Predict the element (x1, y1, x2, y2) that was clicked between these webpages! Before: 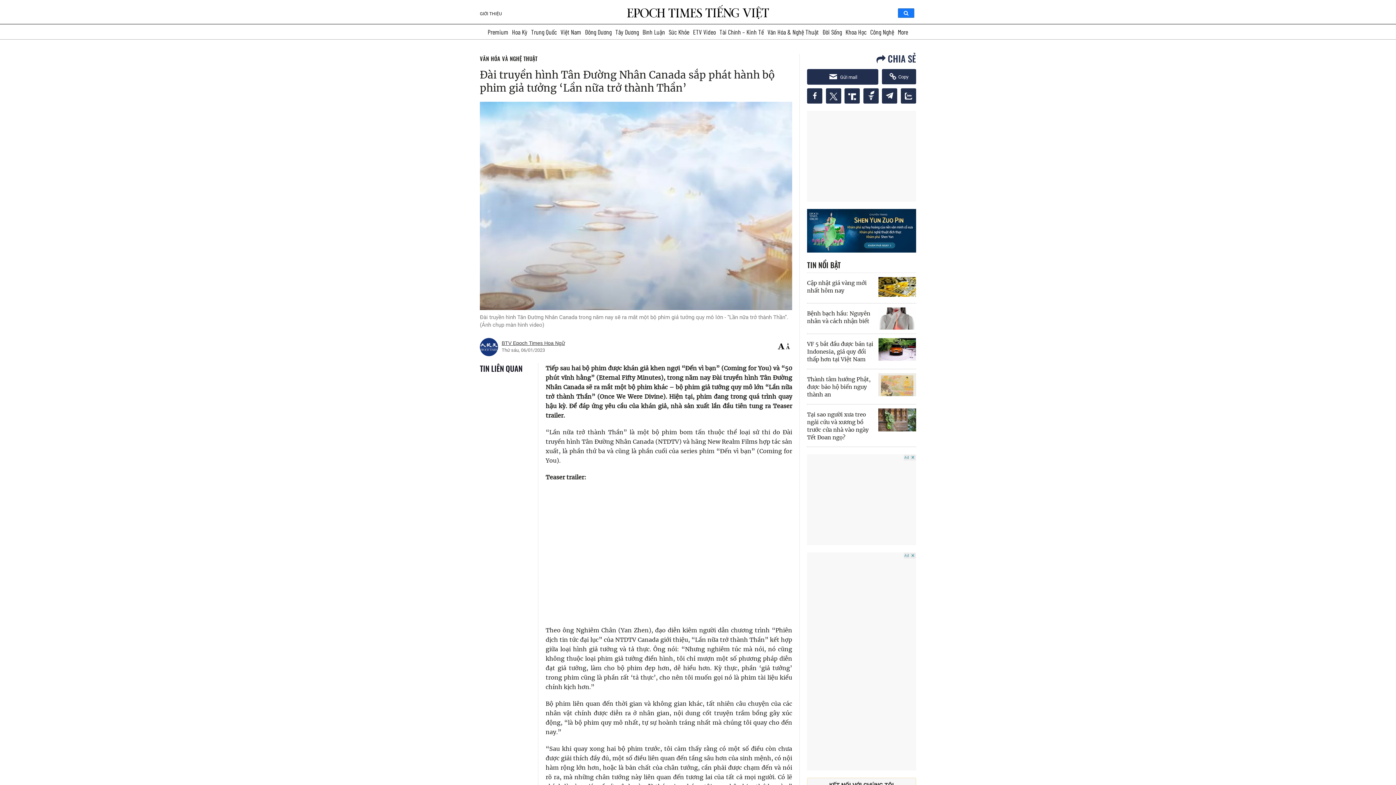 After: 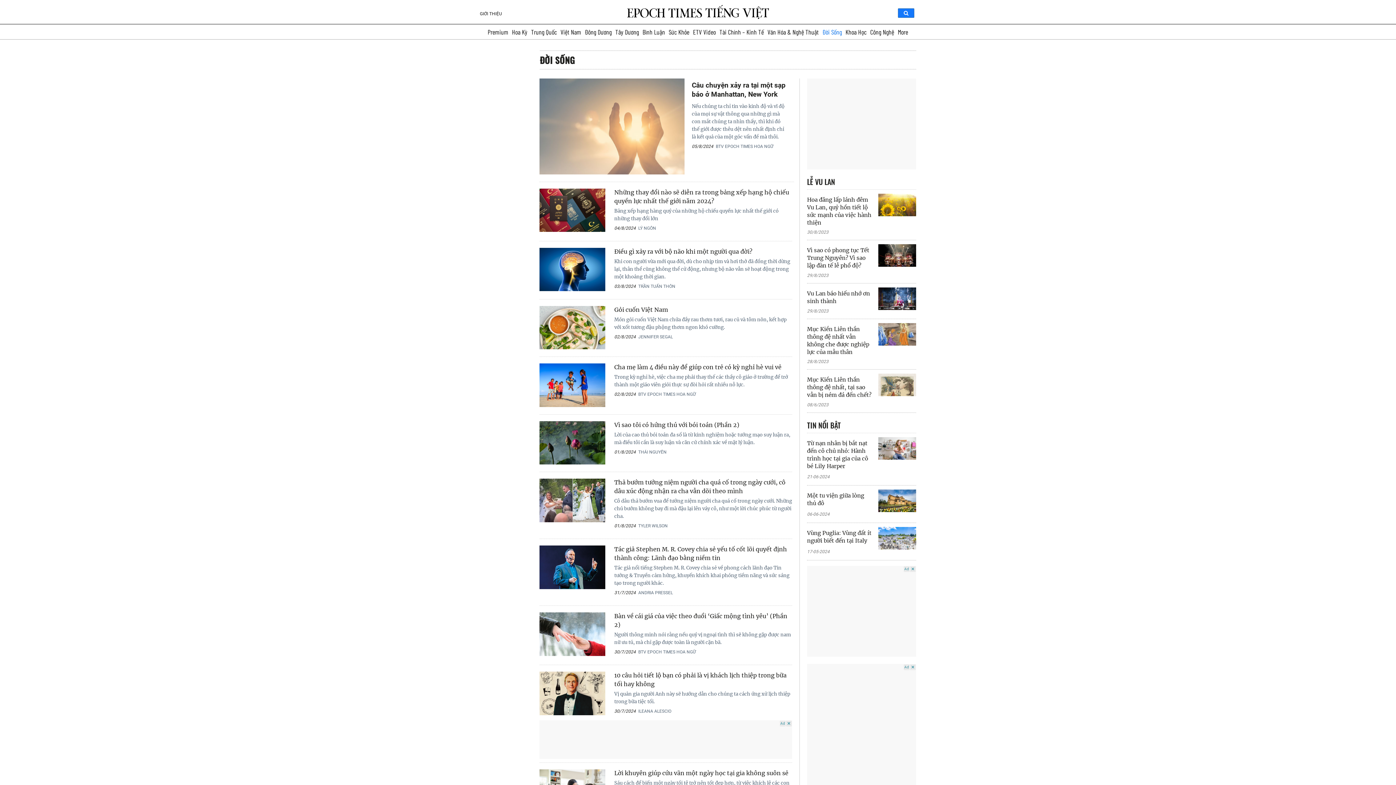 Action: bbox: (820, 24, 843, 39) label: Đời Sống